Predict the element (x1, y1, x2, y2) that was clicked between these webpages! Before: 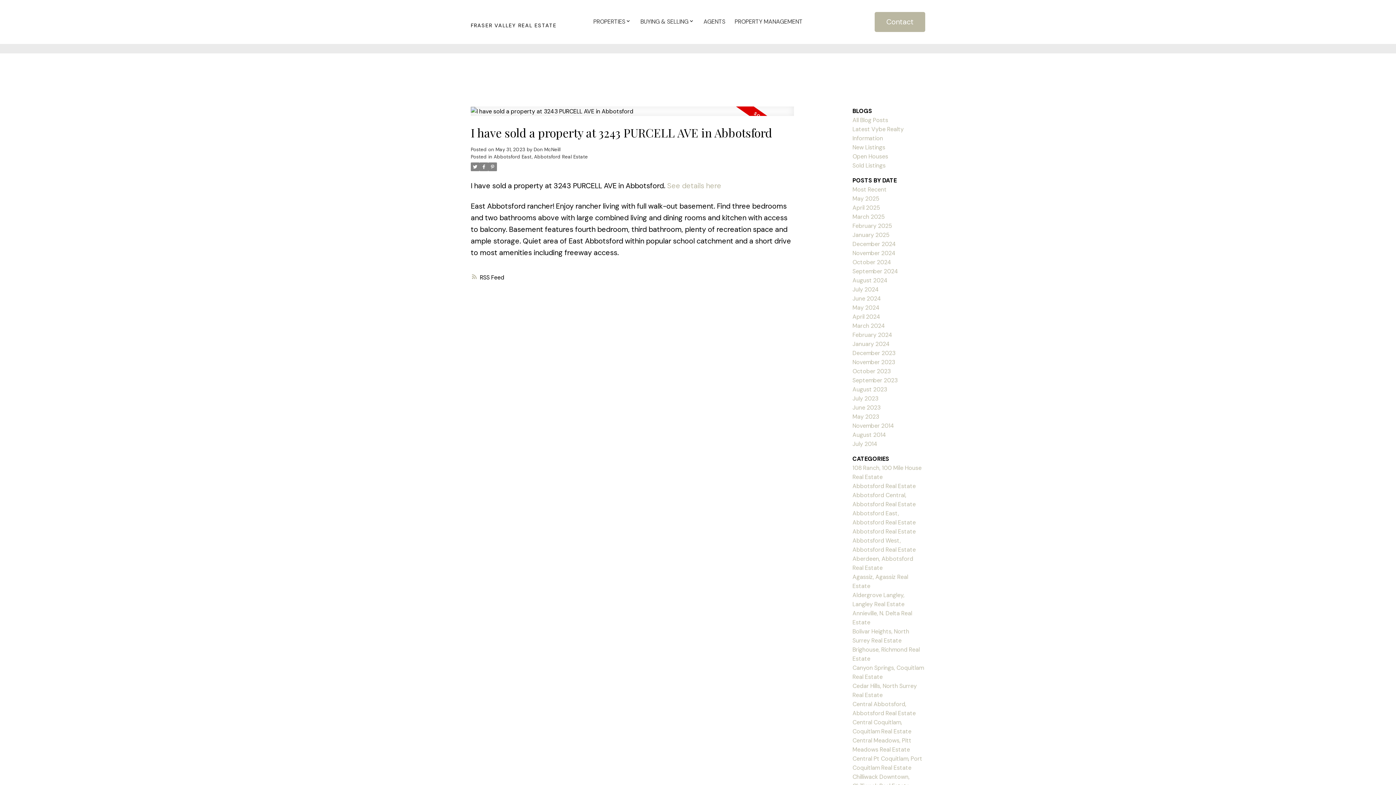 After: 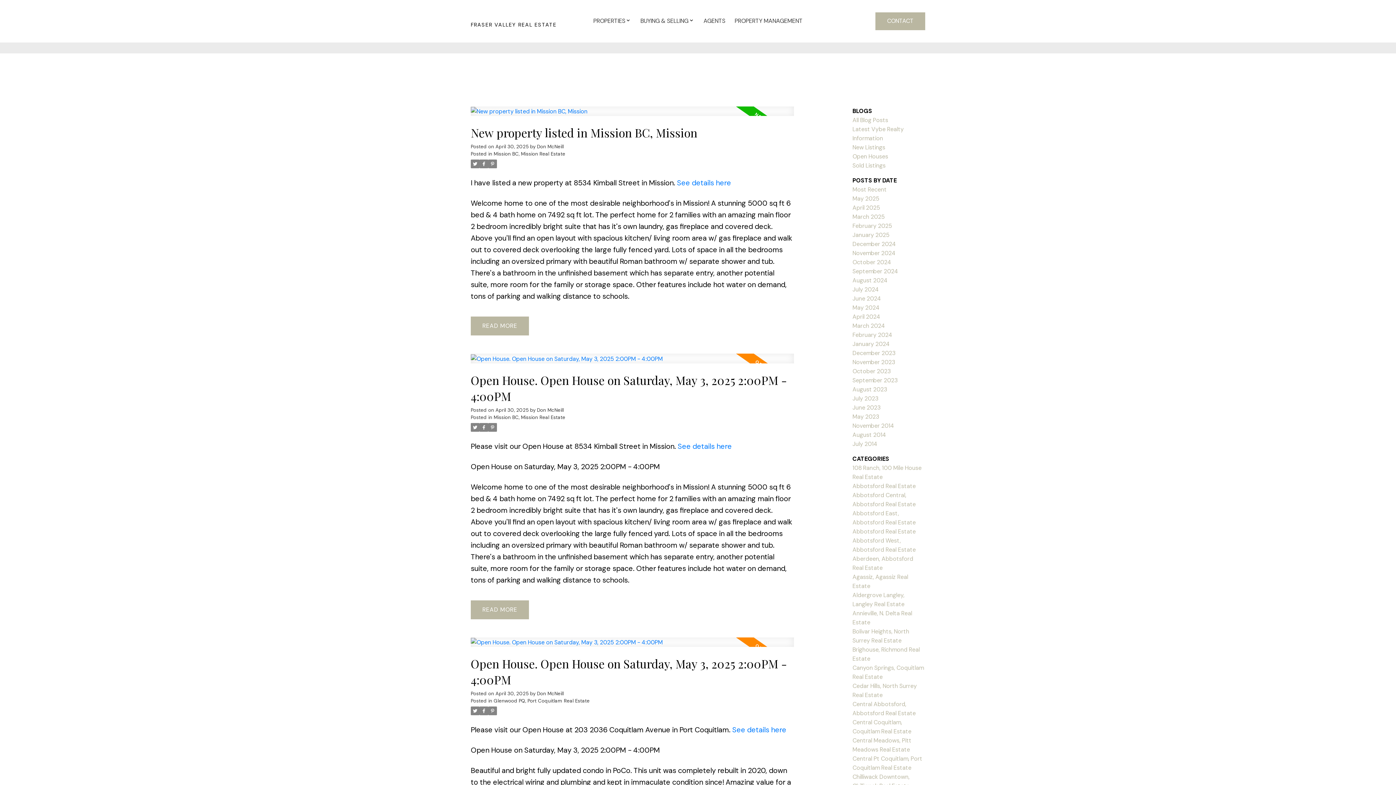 Action: bbox: (852, 203, 880, 211) label: April 2025